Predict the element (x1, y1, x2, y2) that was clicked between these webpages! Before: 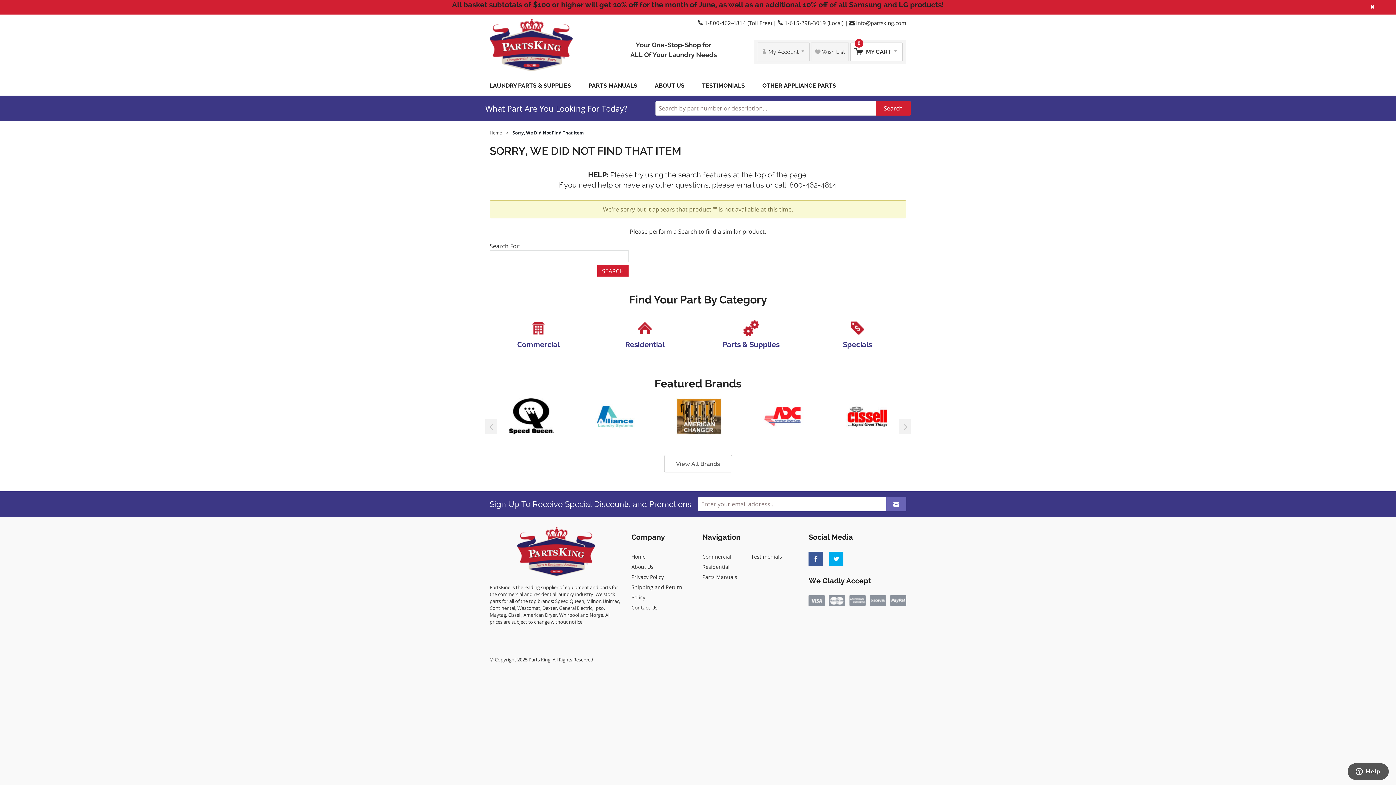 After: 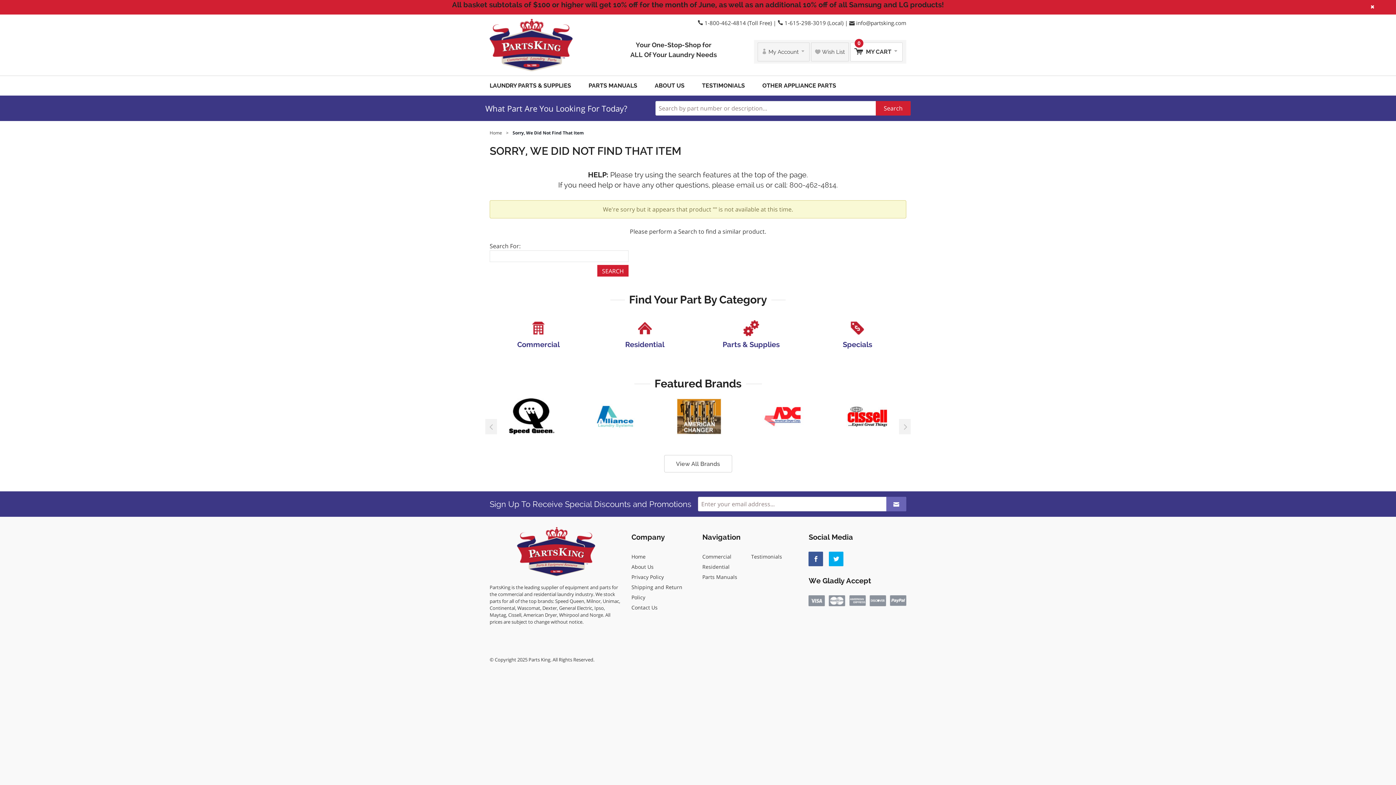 Action: bbox: (702, 76, 745, 95) label: TESTIMONIALS